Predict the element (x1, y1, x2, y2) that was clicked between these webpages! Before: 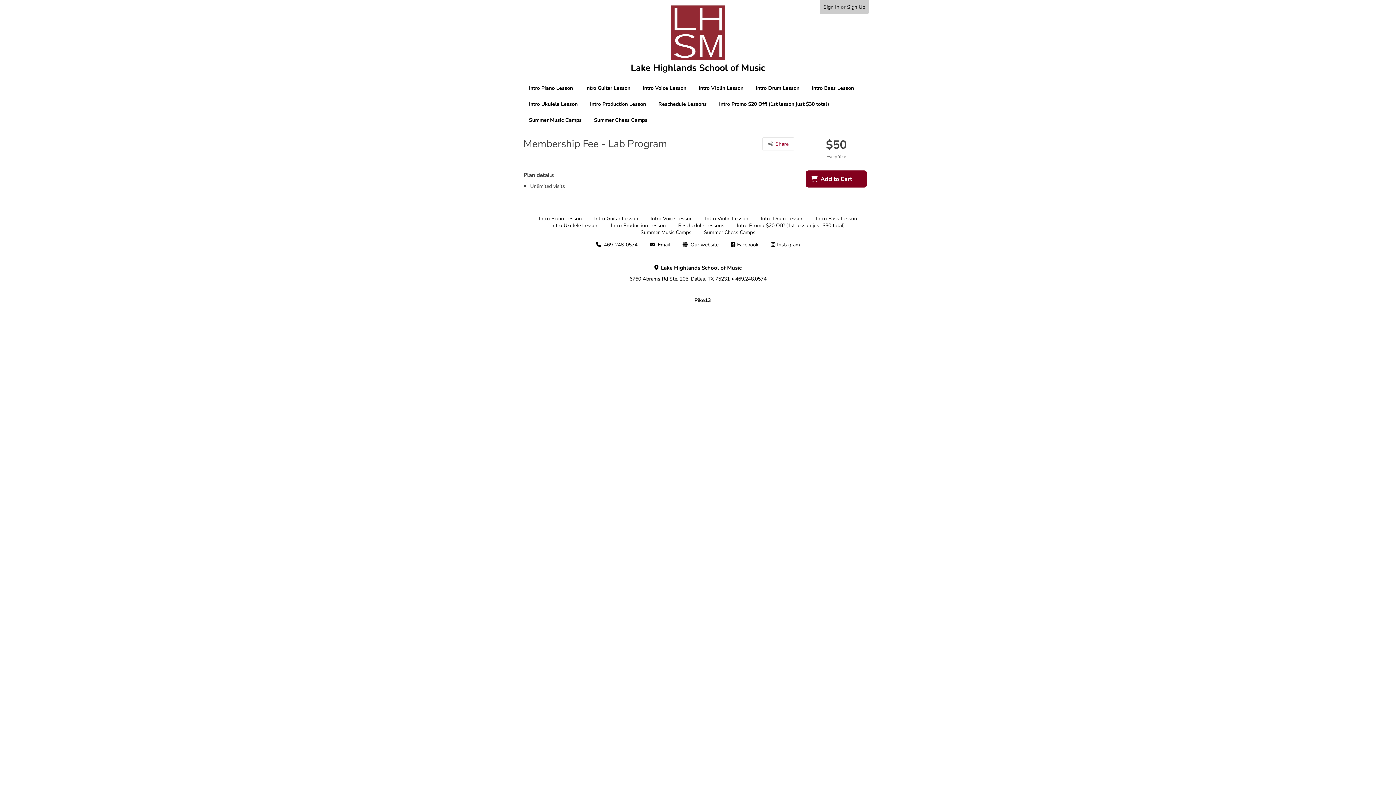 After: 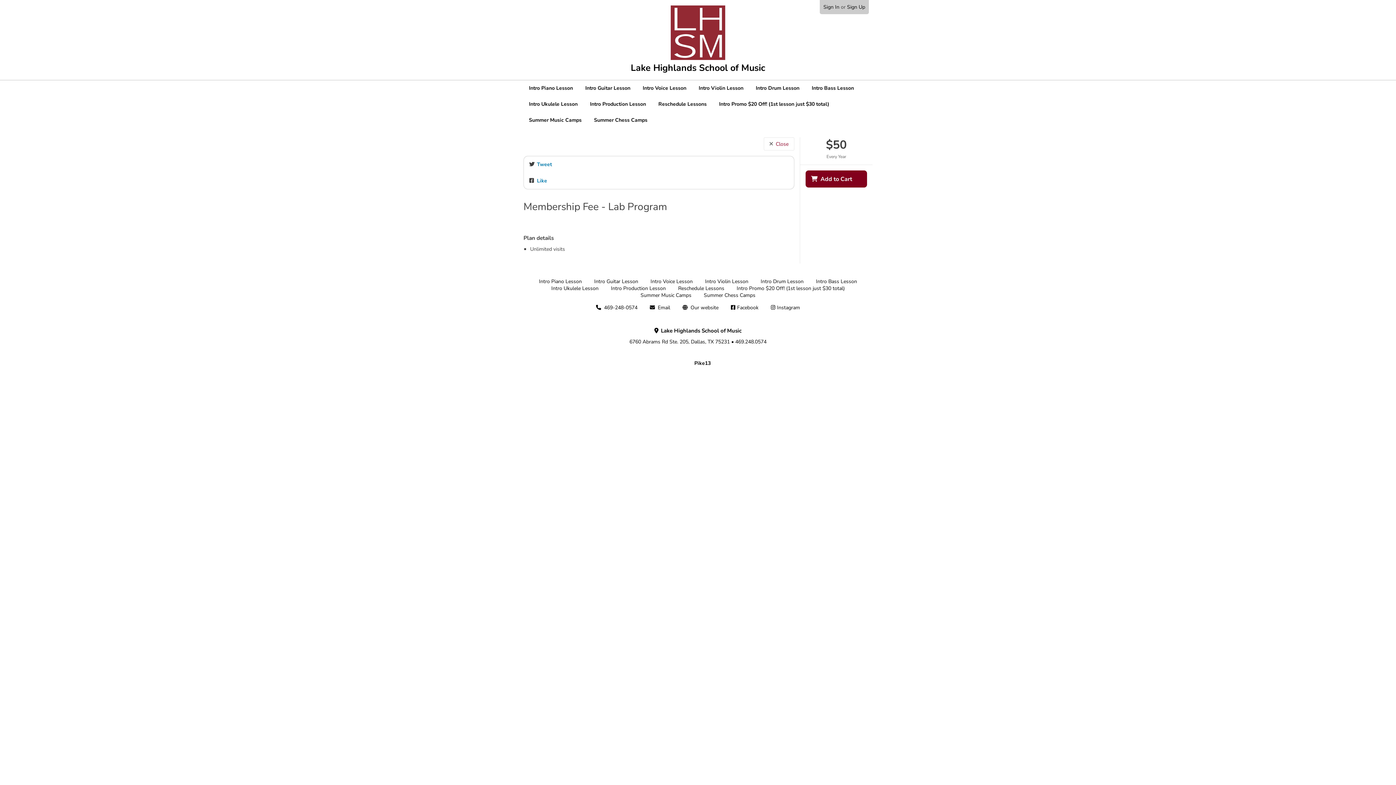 Action: bbox: (762, 137, 794, 150) label: Share